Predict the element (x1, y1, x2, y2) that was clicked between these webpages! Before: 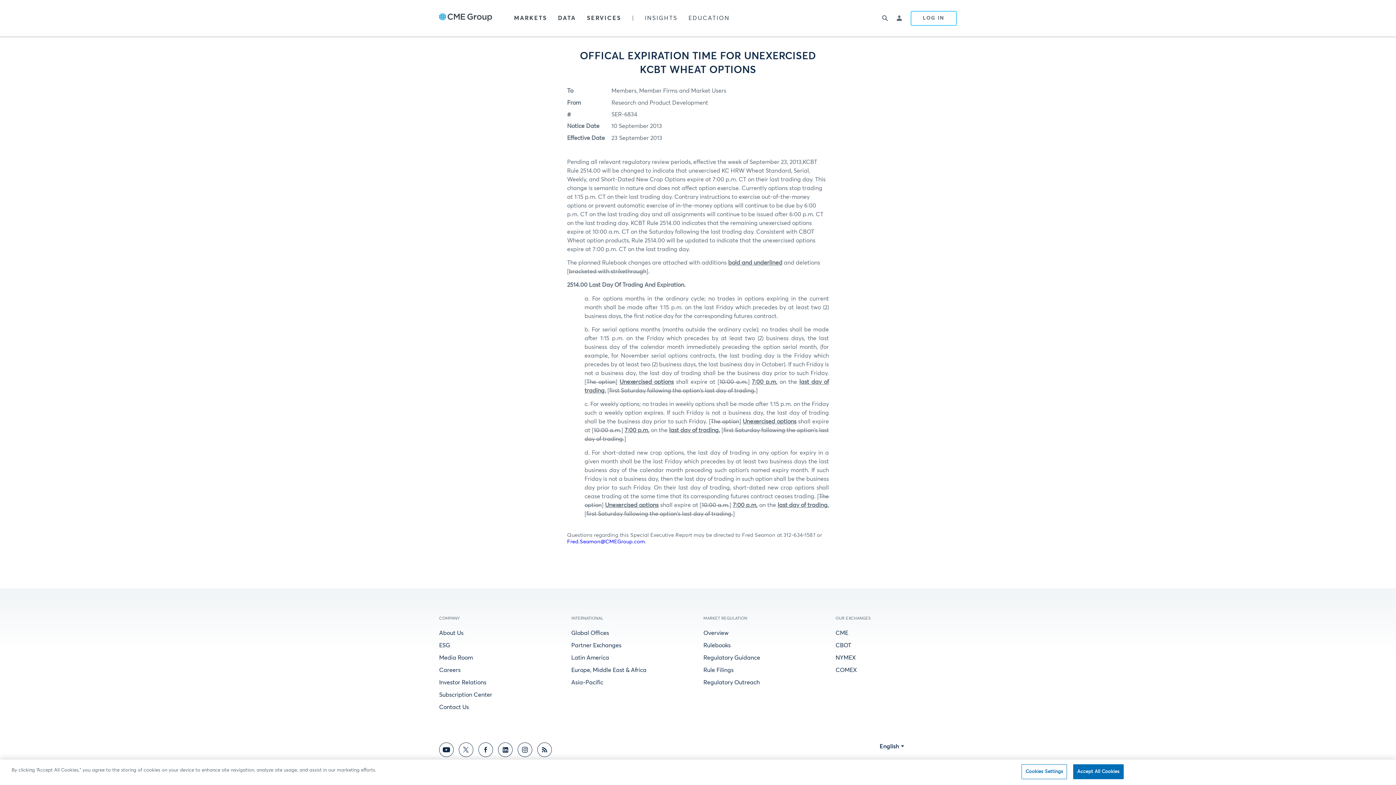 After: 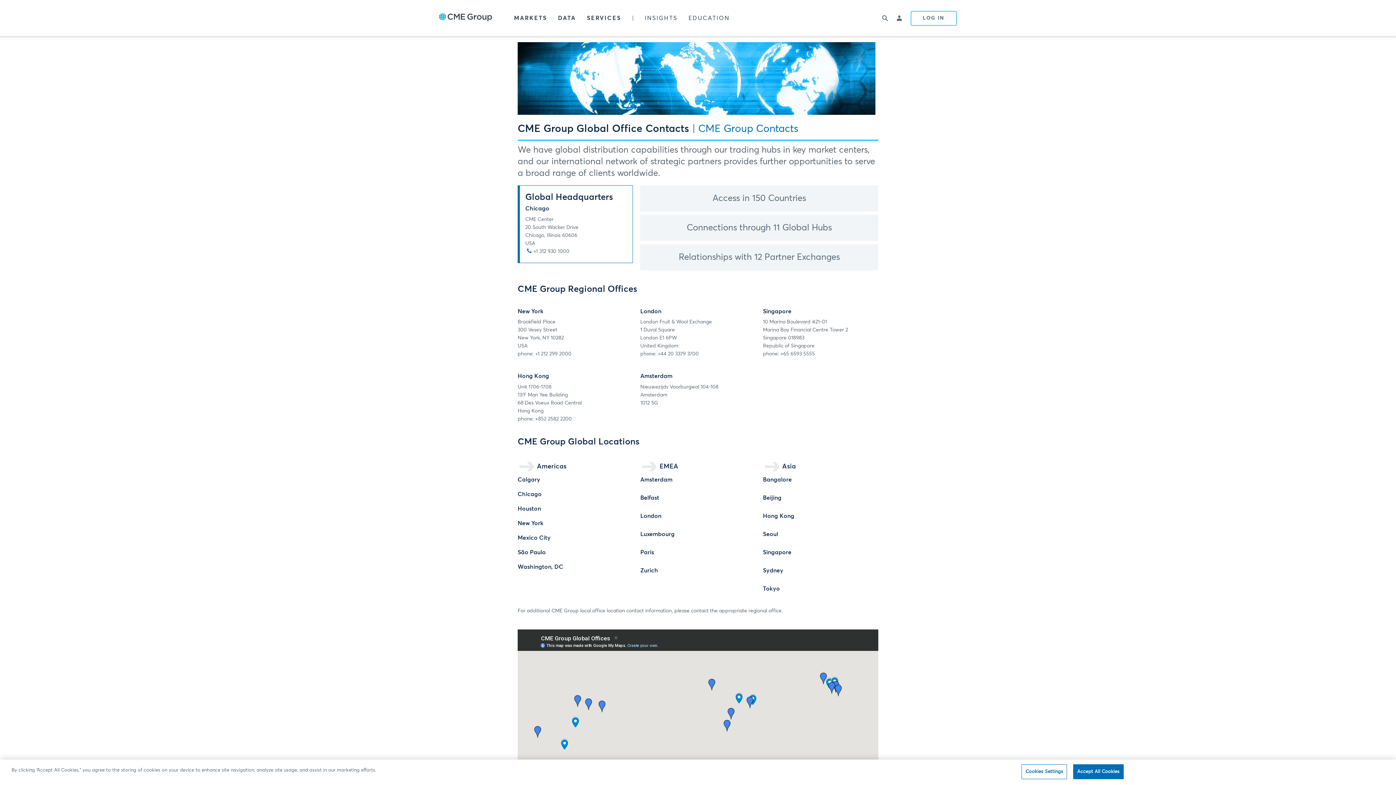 Action: label: Global Offices bbox: (571, 630, 609, 636)